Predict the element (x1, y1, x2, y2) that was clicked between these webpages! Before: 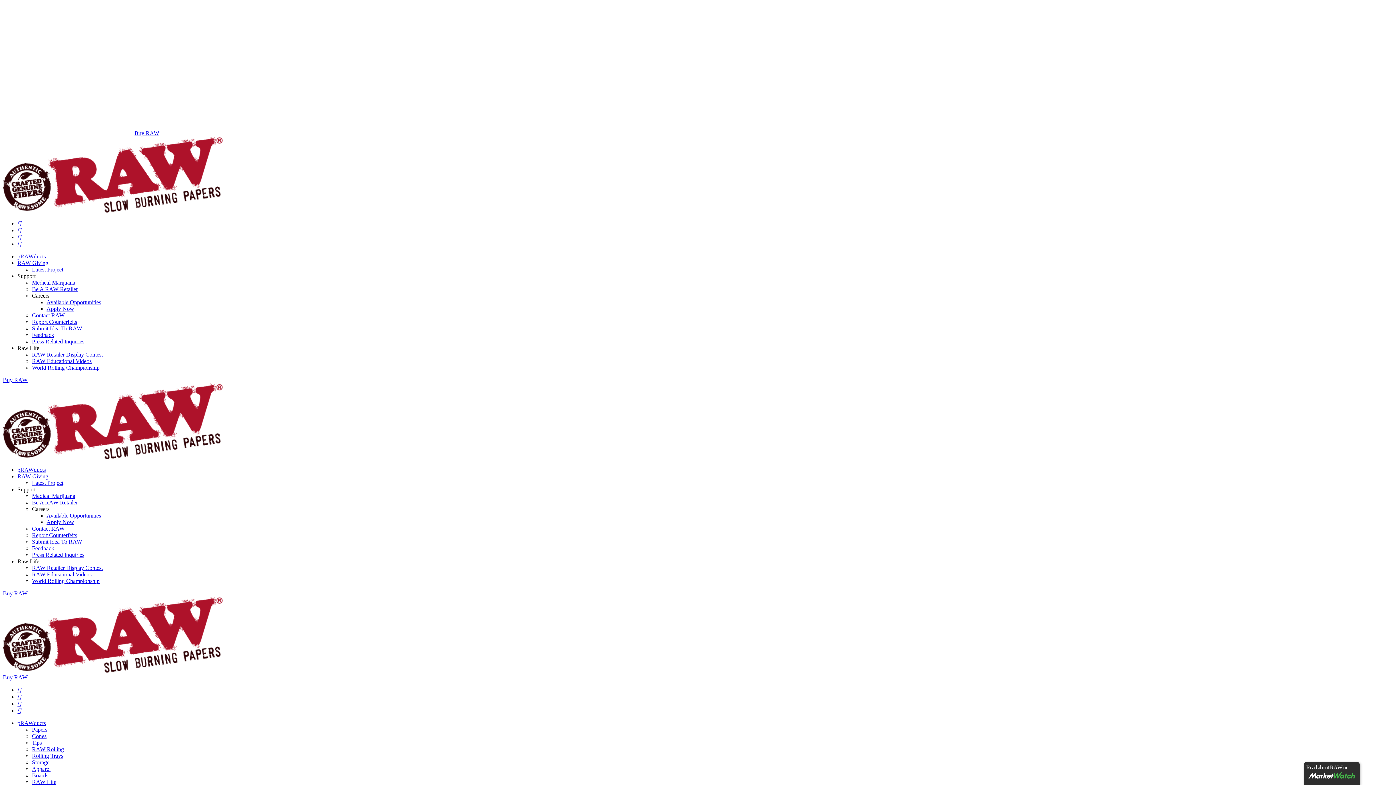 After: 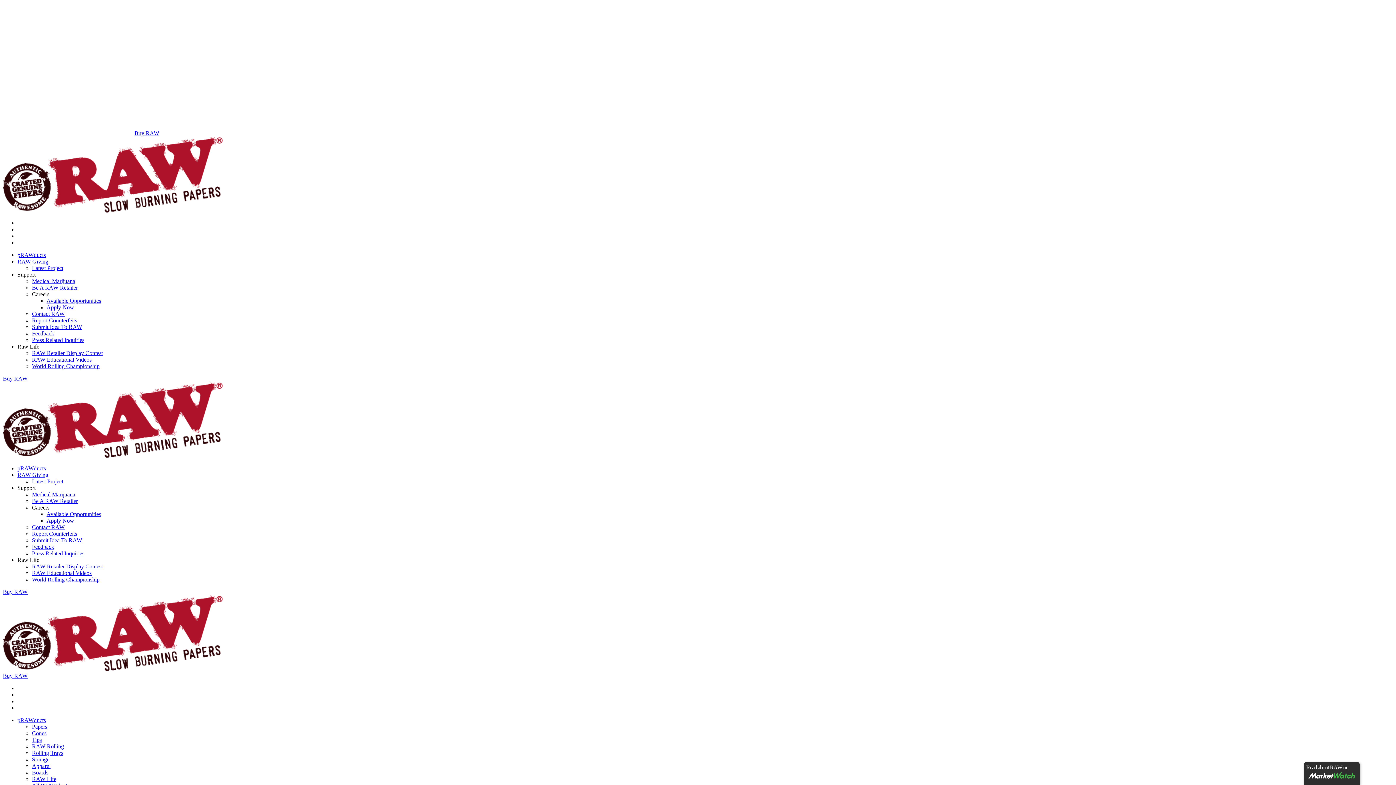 Action: label: Tips bbox: (32, 740, 41, 746)